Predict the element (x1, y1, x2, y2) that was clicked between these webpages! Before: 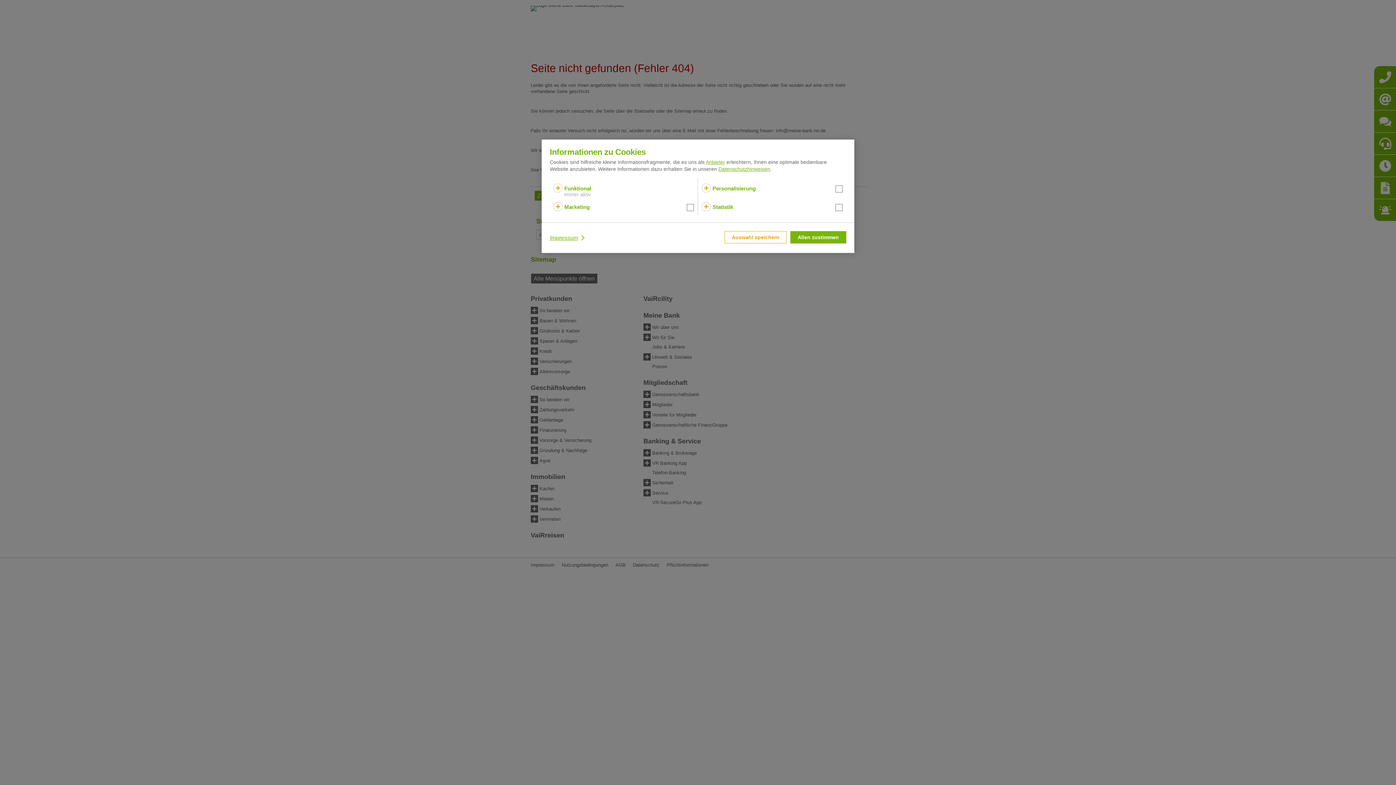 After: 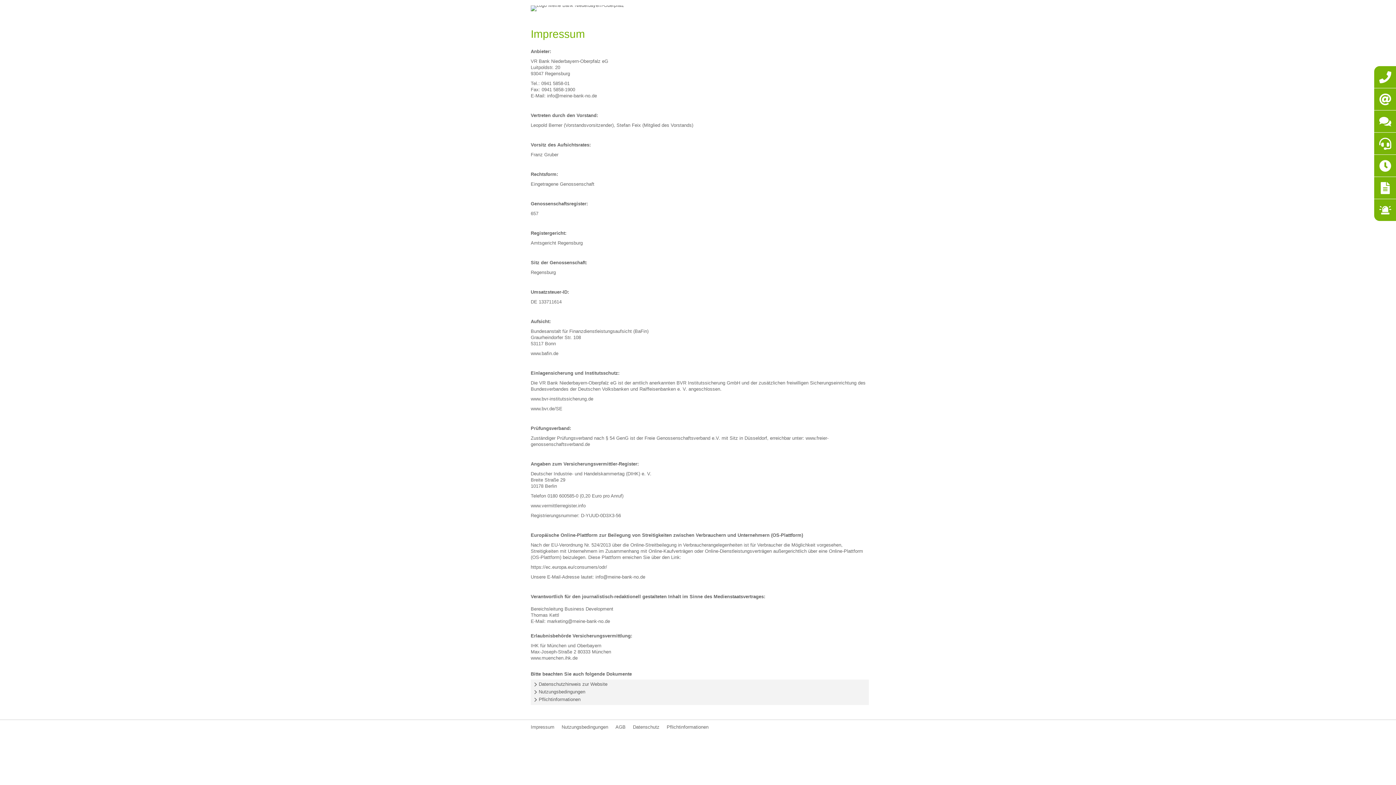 Action: label: Impressum bbox: (549, 231, 586, 245)